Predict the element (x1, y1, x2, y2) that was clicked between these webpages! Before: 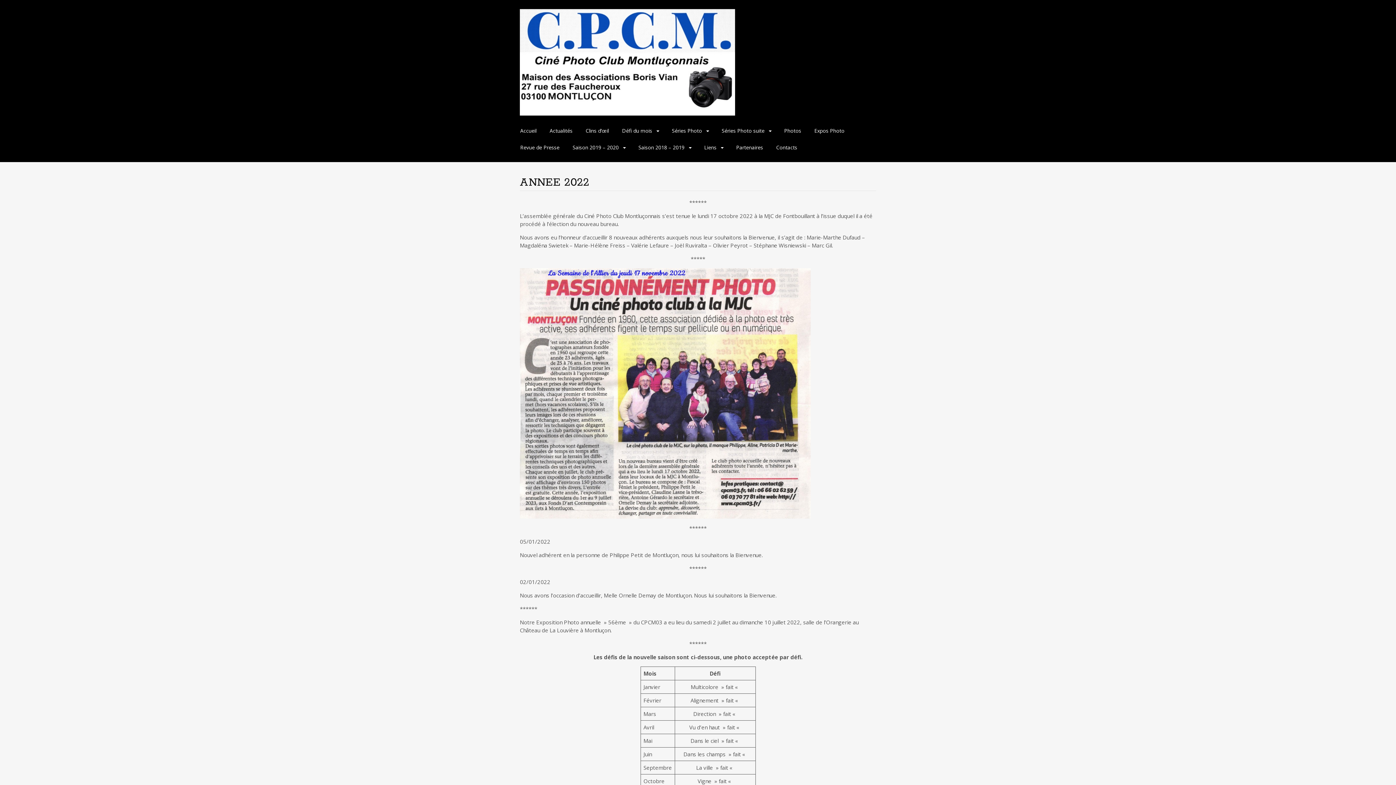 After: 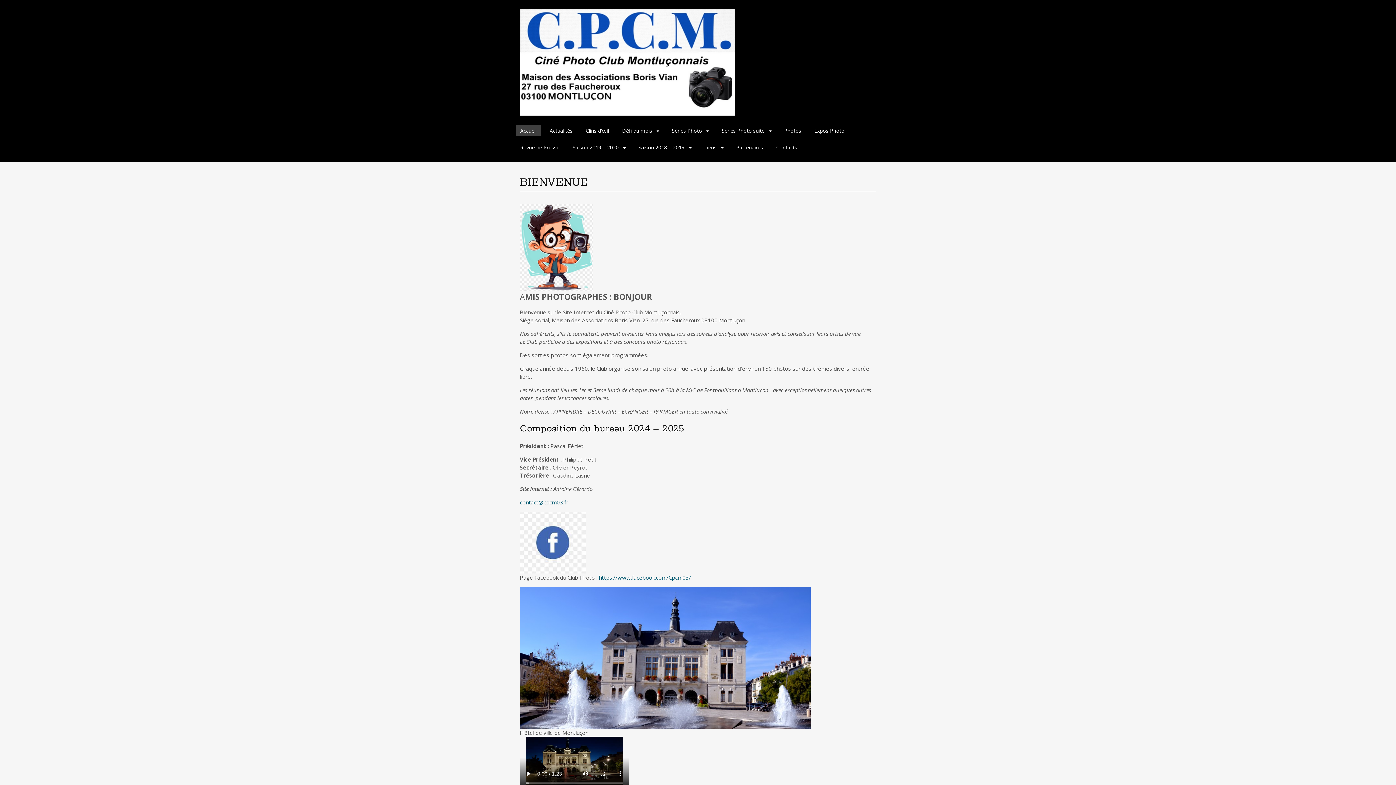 Action: bbox: (520, 102, 735, 120)